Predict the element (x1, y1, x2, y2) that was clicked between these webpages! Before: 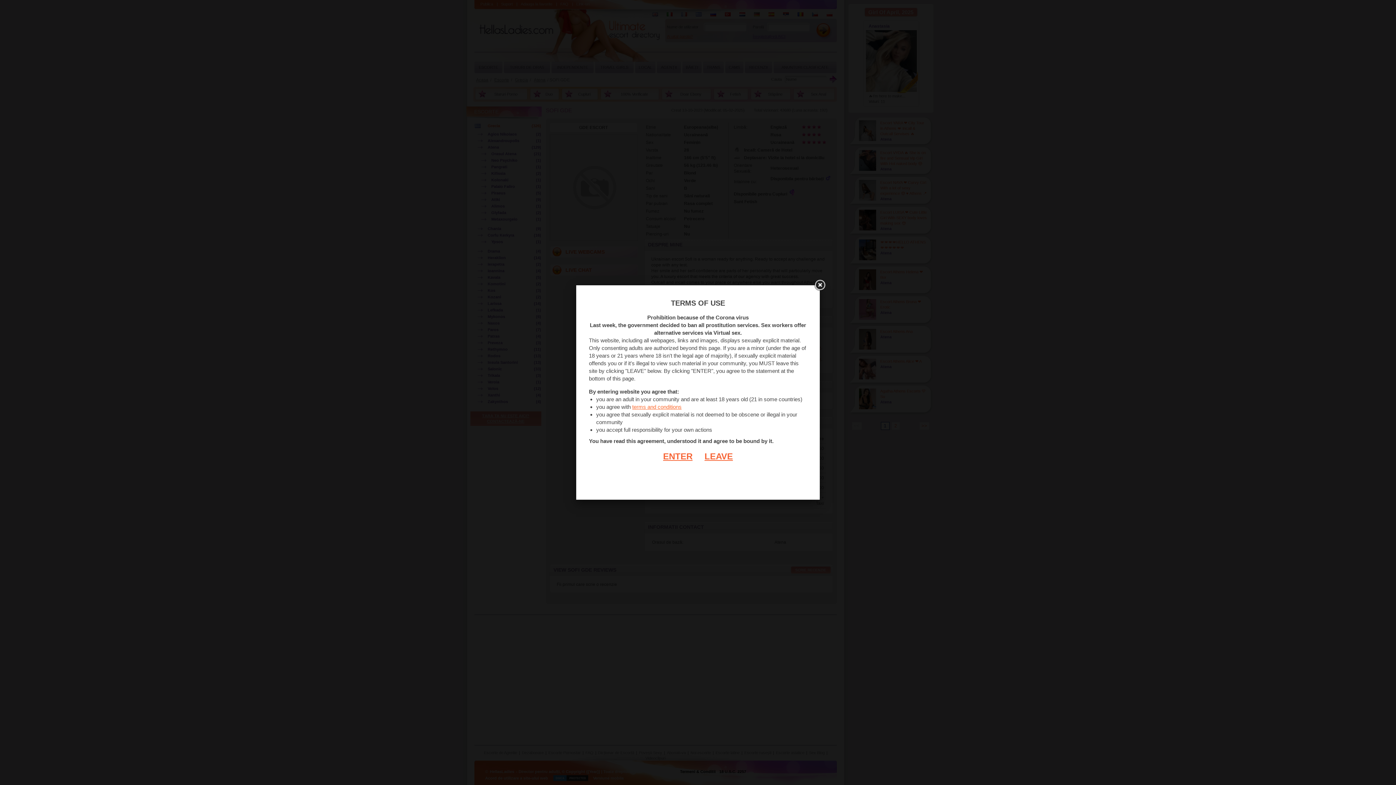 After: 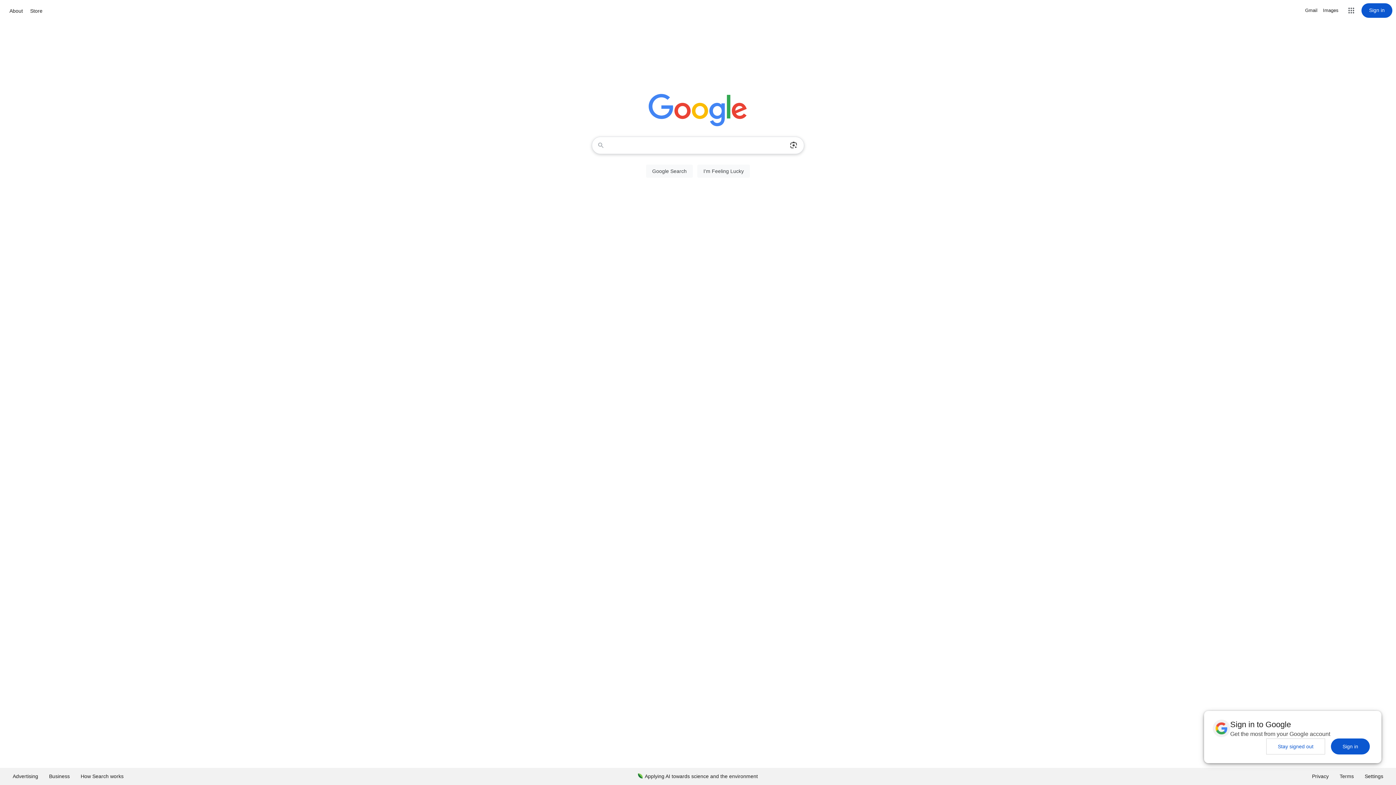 Action: bbox: (693, 451, 733, 461) label: LEAVE